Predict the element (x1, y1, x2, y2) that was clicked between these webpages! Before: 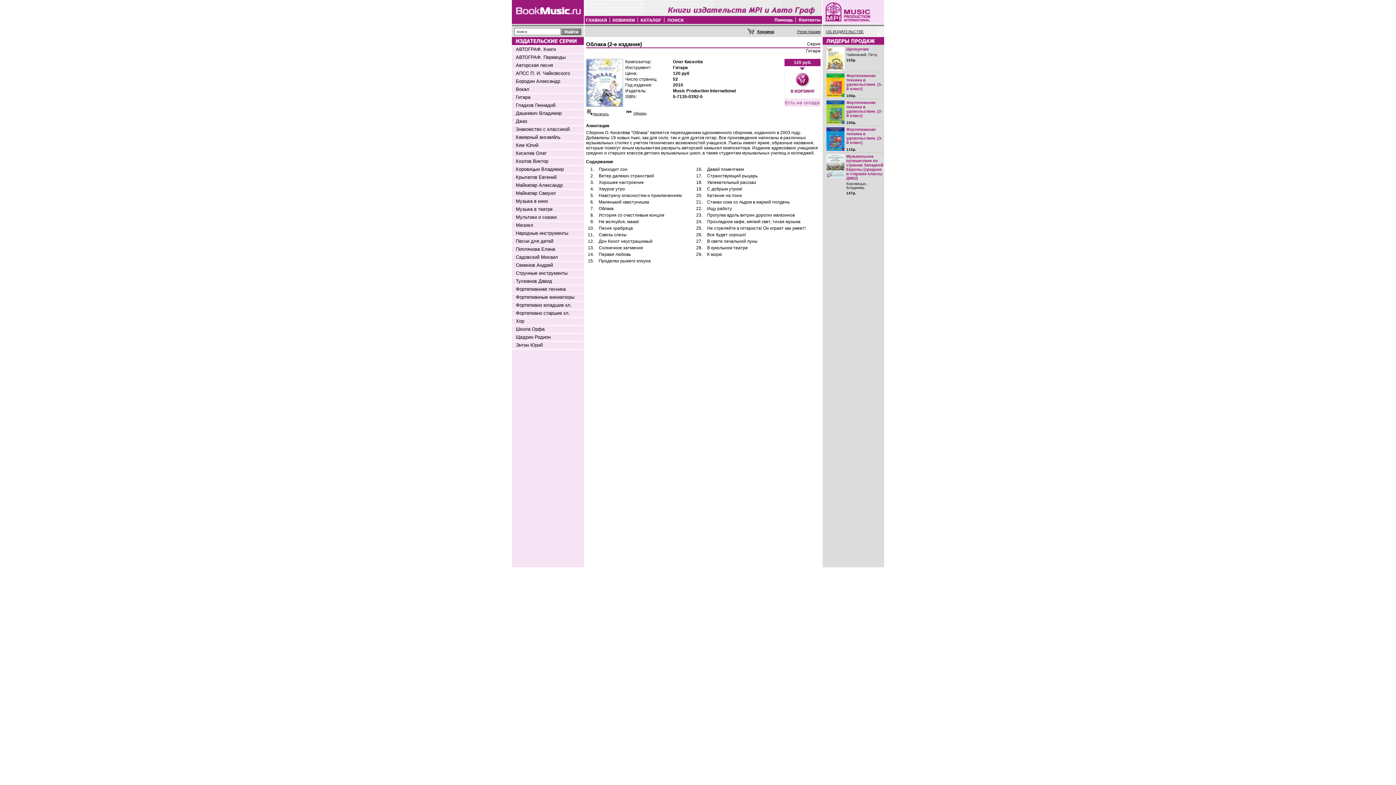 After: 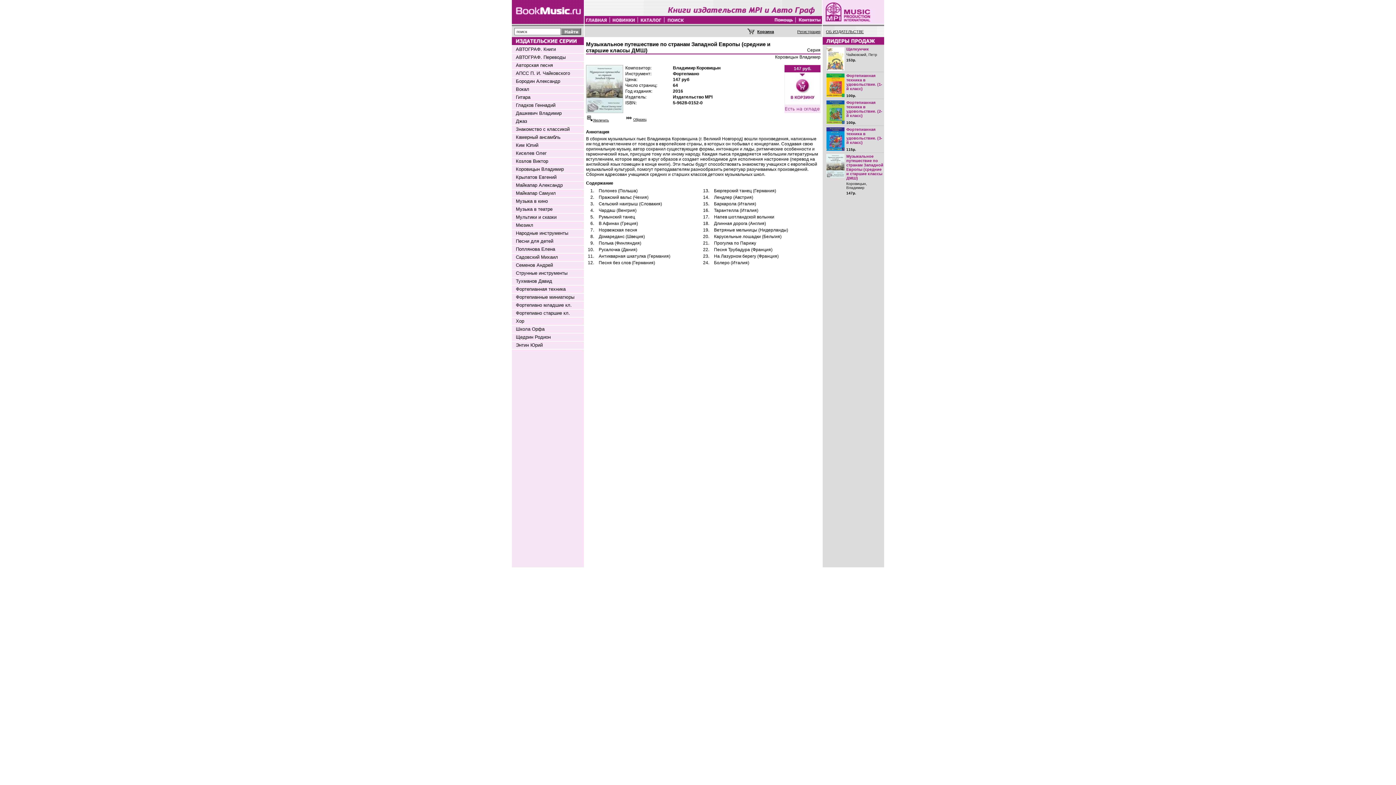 Action: bbox: (826, 172, 844, 178)